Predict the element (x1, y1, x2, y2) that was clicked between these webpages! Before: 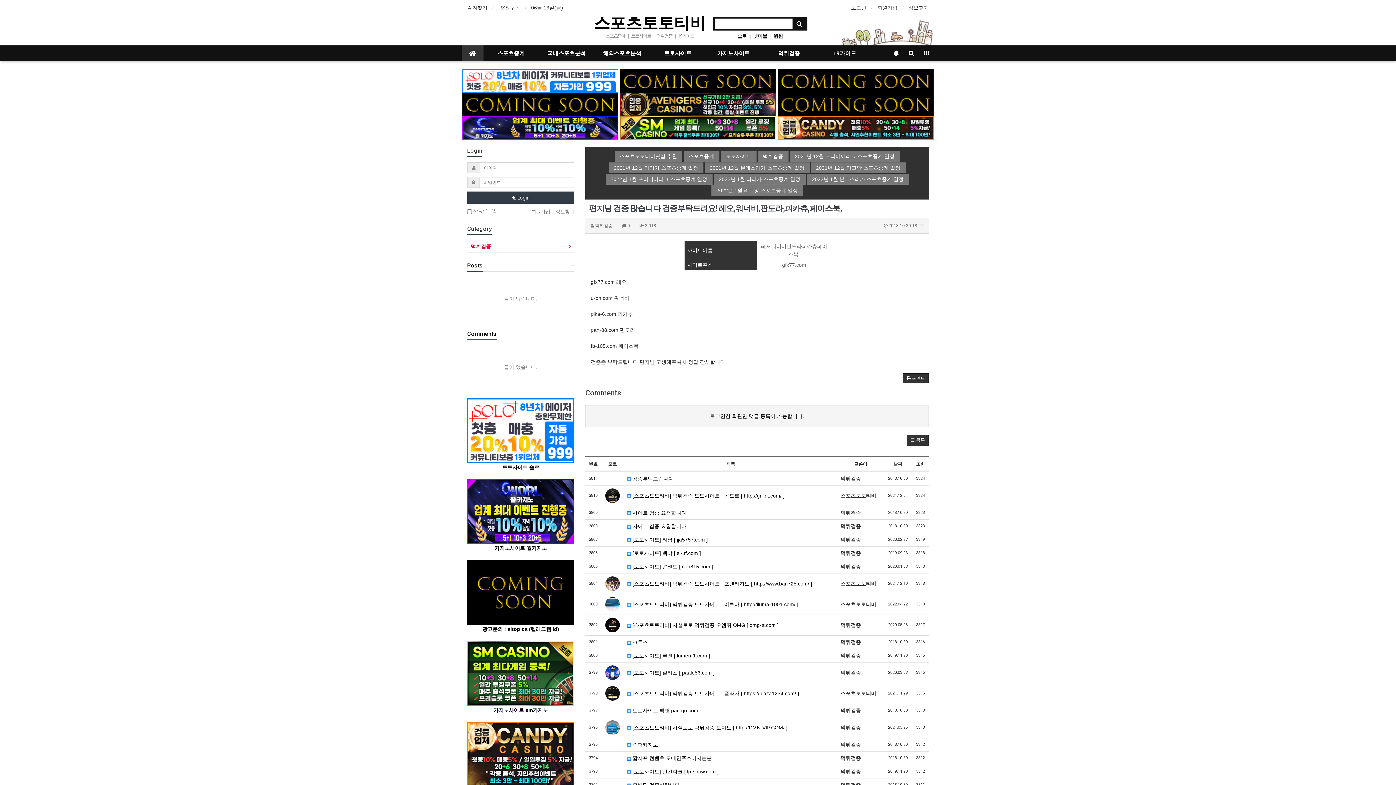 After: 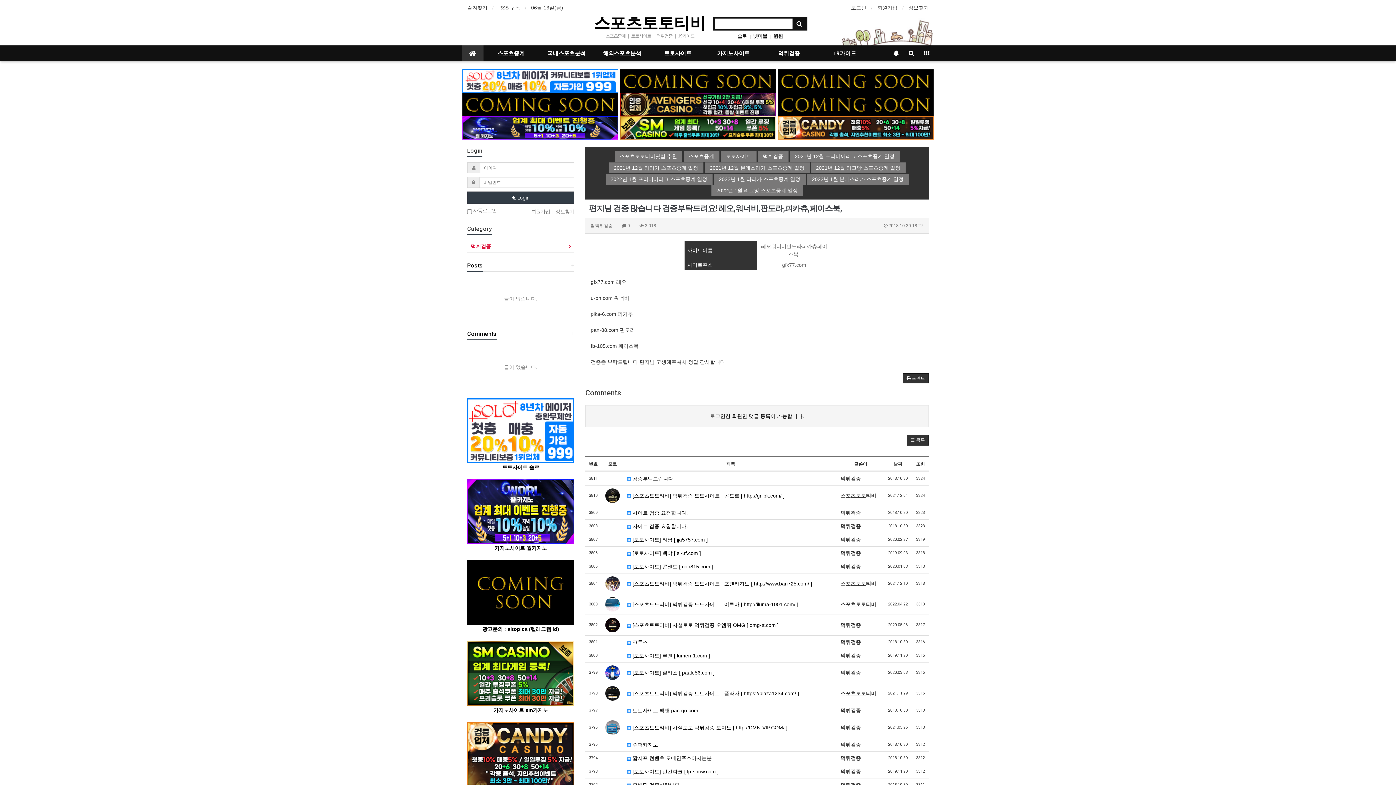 Action: bbox: (620, 124, 776, 130)